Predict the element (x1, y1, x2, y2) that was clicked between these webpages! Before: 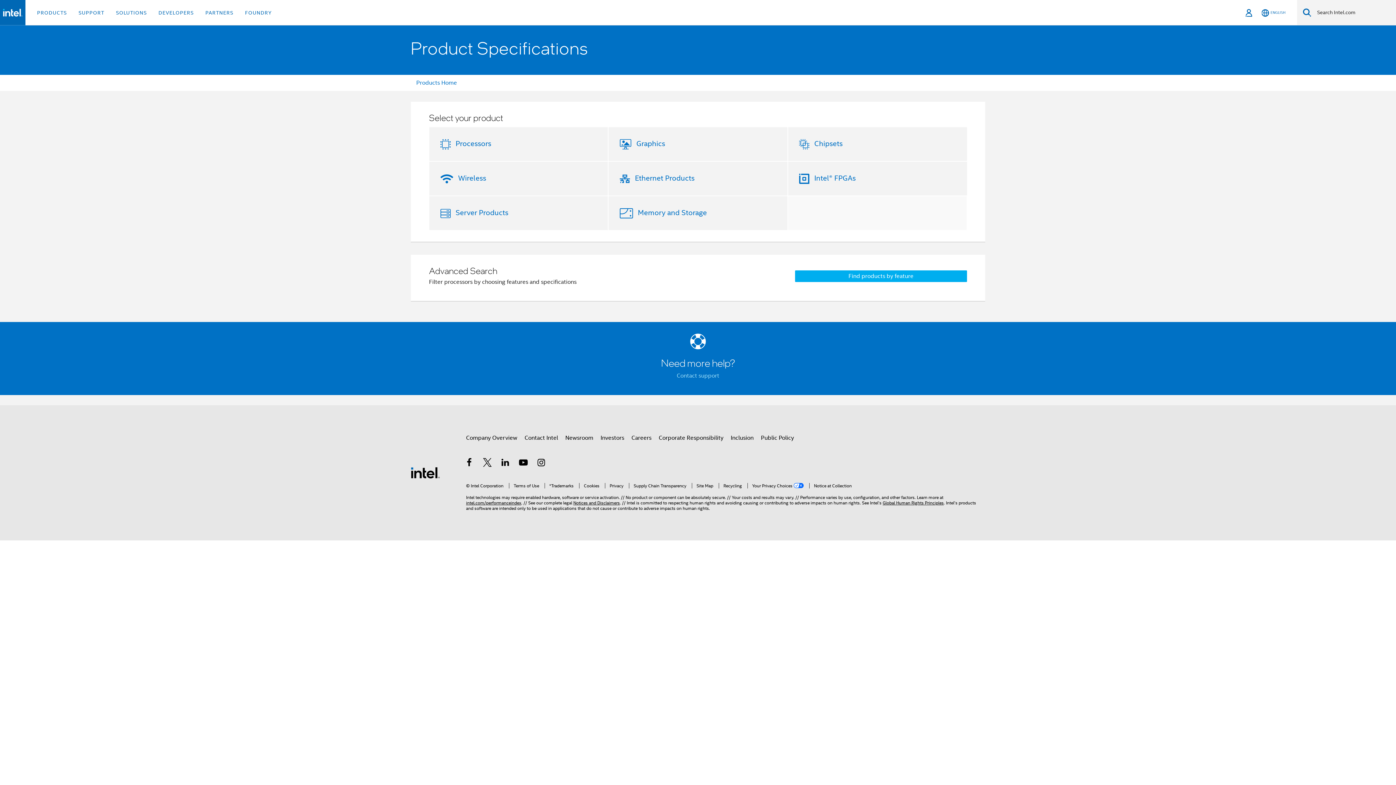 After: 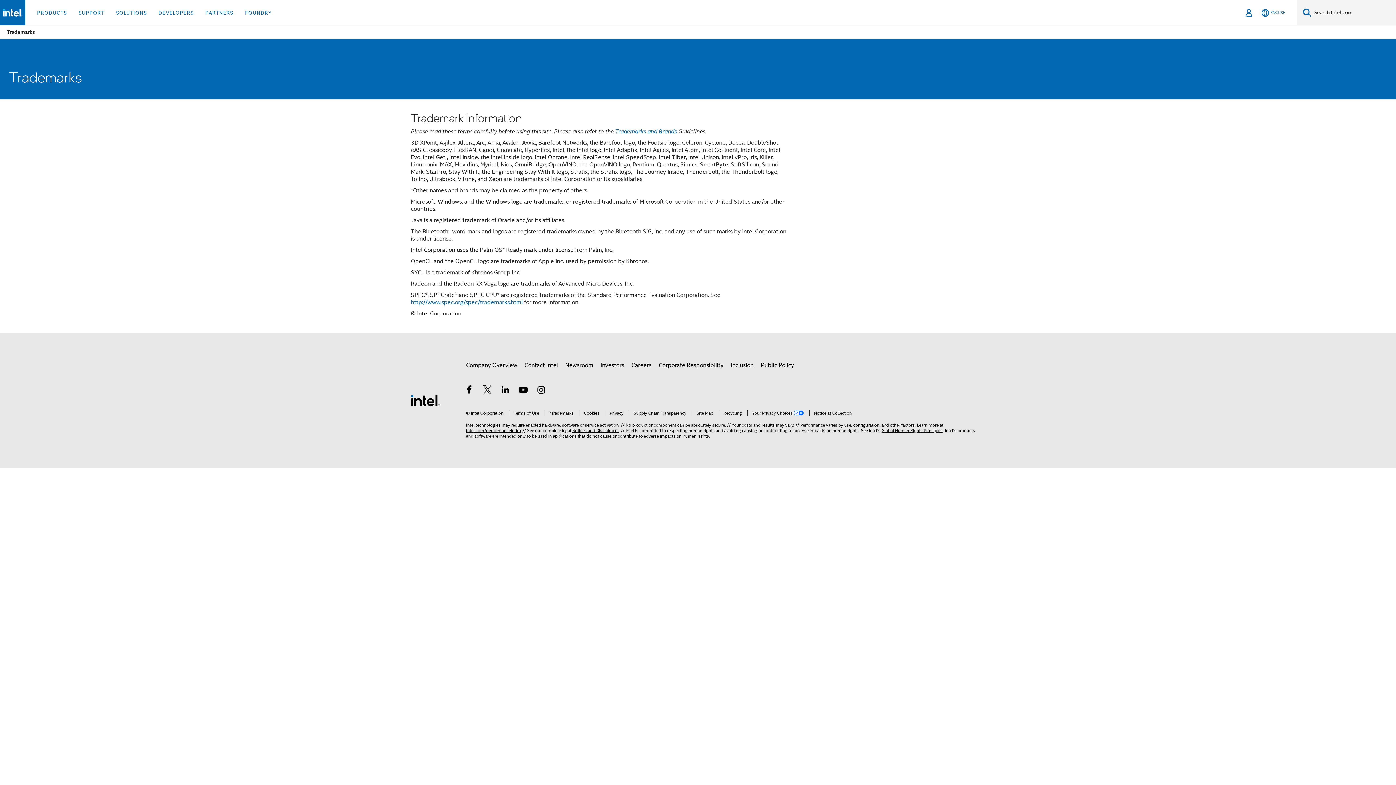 Action: label: *Trademarks bbox: (544, 483, 573, 488)